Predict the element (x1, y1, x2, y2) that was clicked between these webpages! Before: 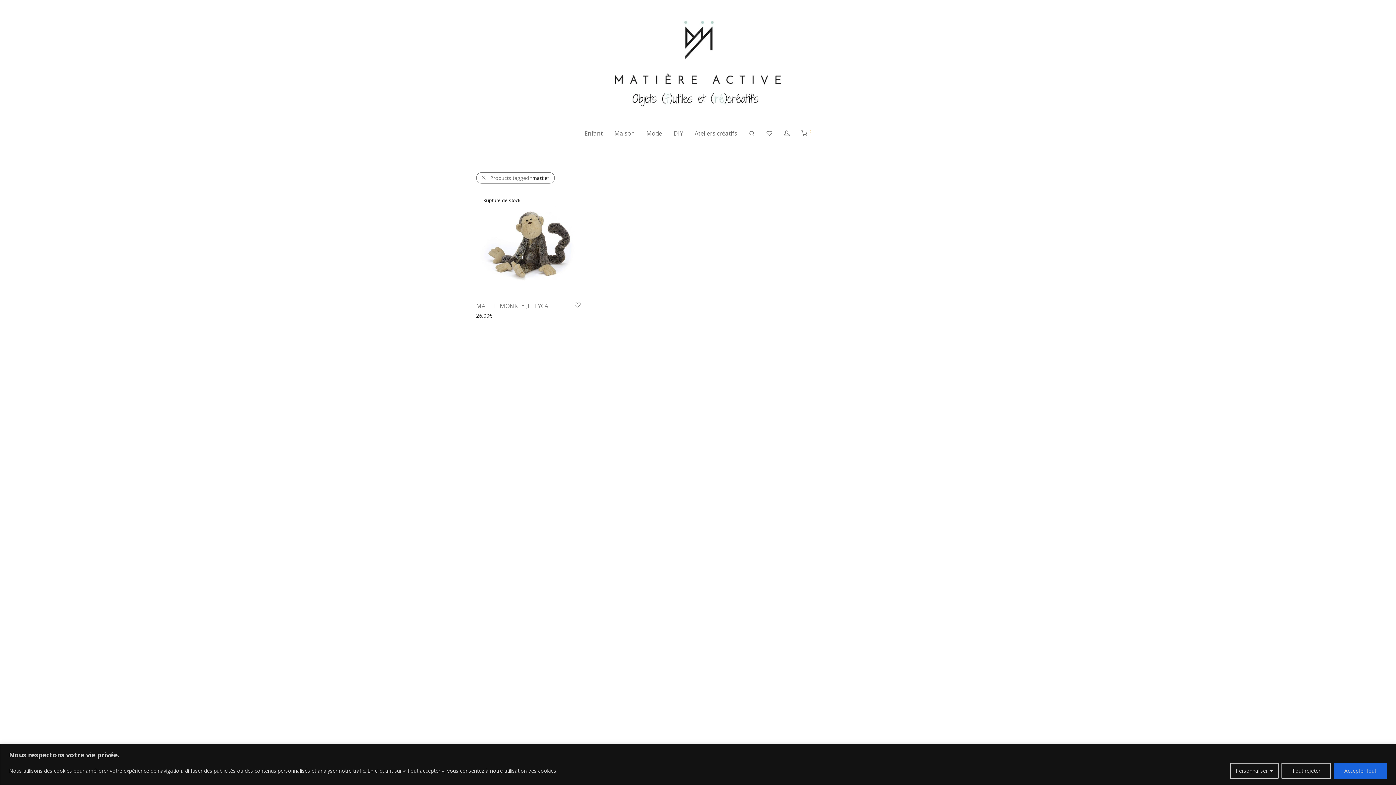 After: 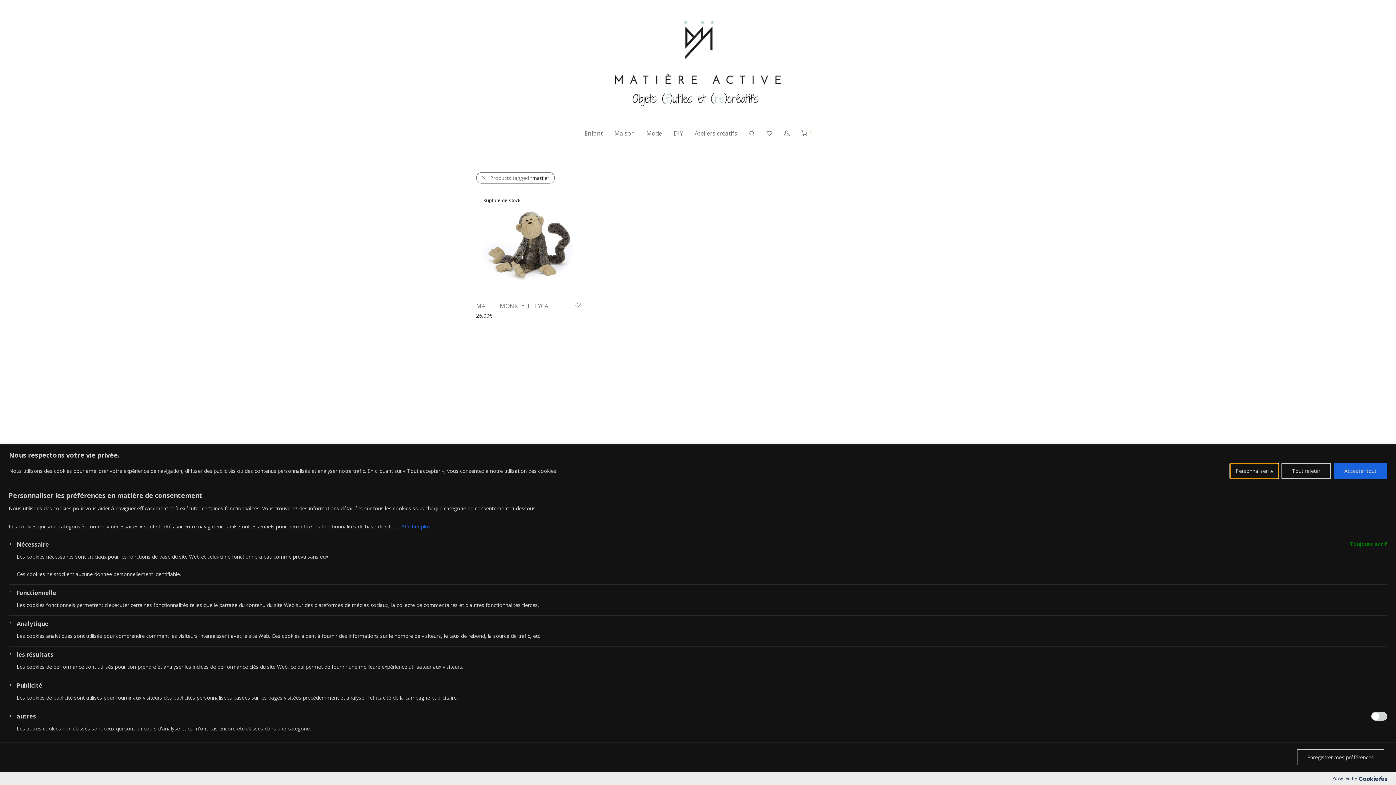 Action: label: Personnaliser bbox: (1230, 763, 1278, 779)